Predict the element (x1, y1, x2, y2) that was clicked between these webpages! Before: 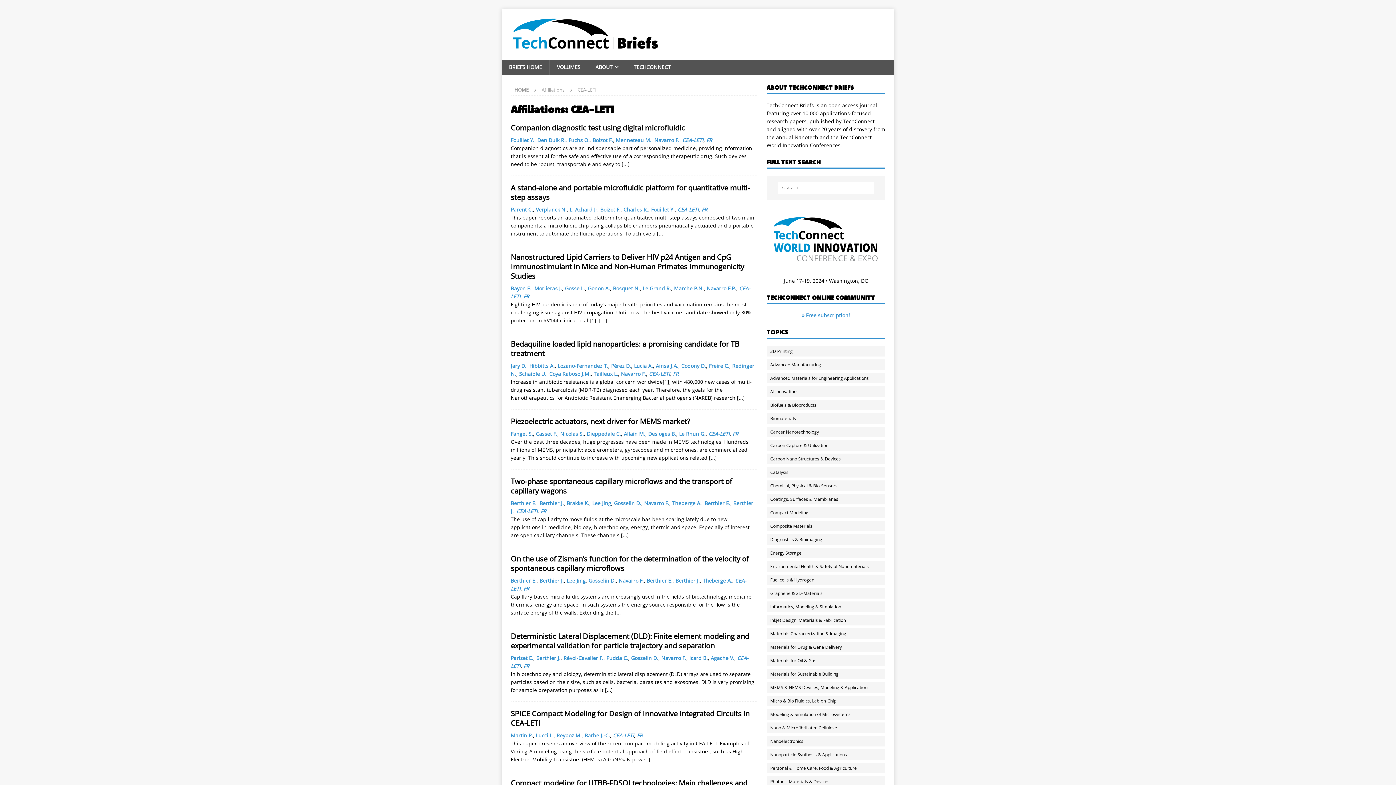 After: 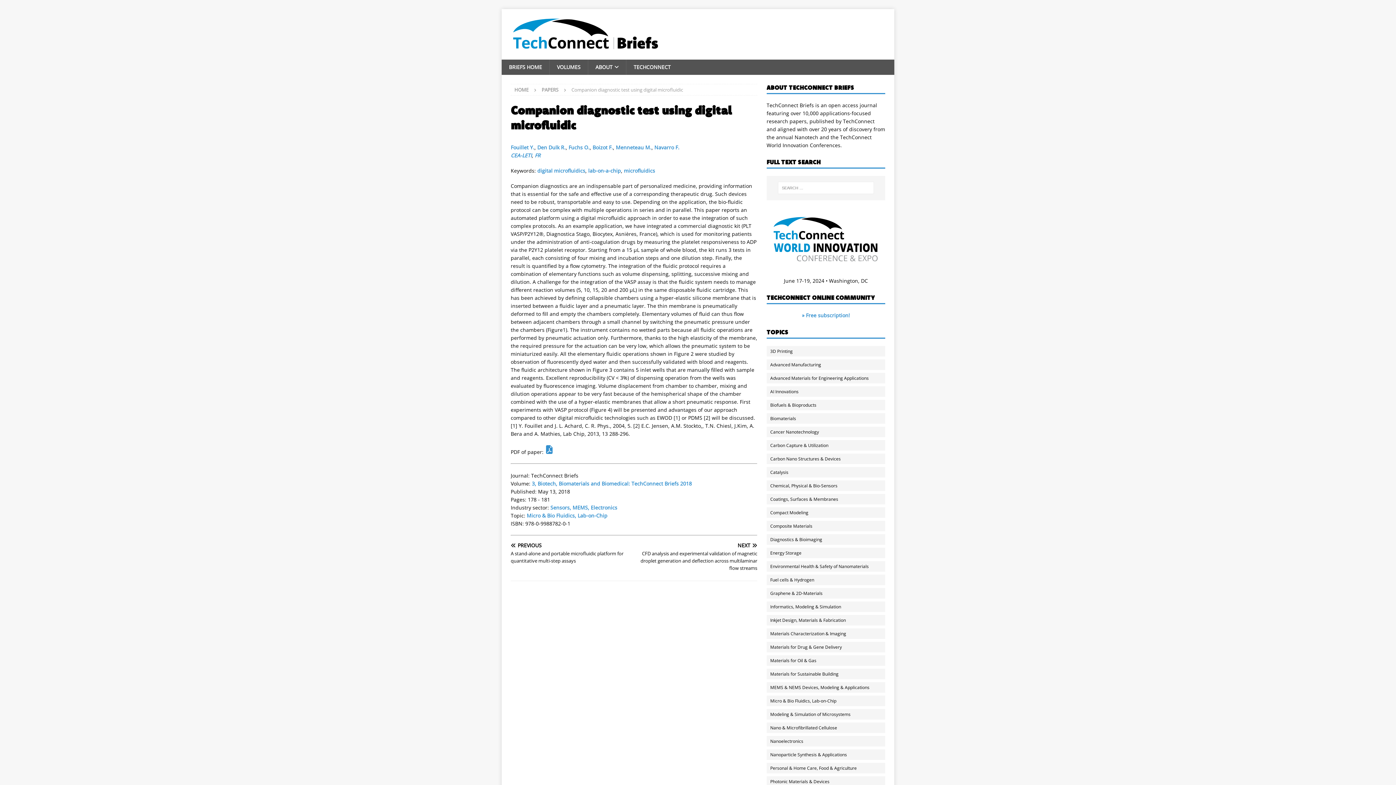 Action: label: [...] bbox: (621, 160, 629, 167)